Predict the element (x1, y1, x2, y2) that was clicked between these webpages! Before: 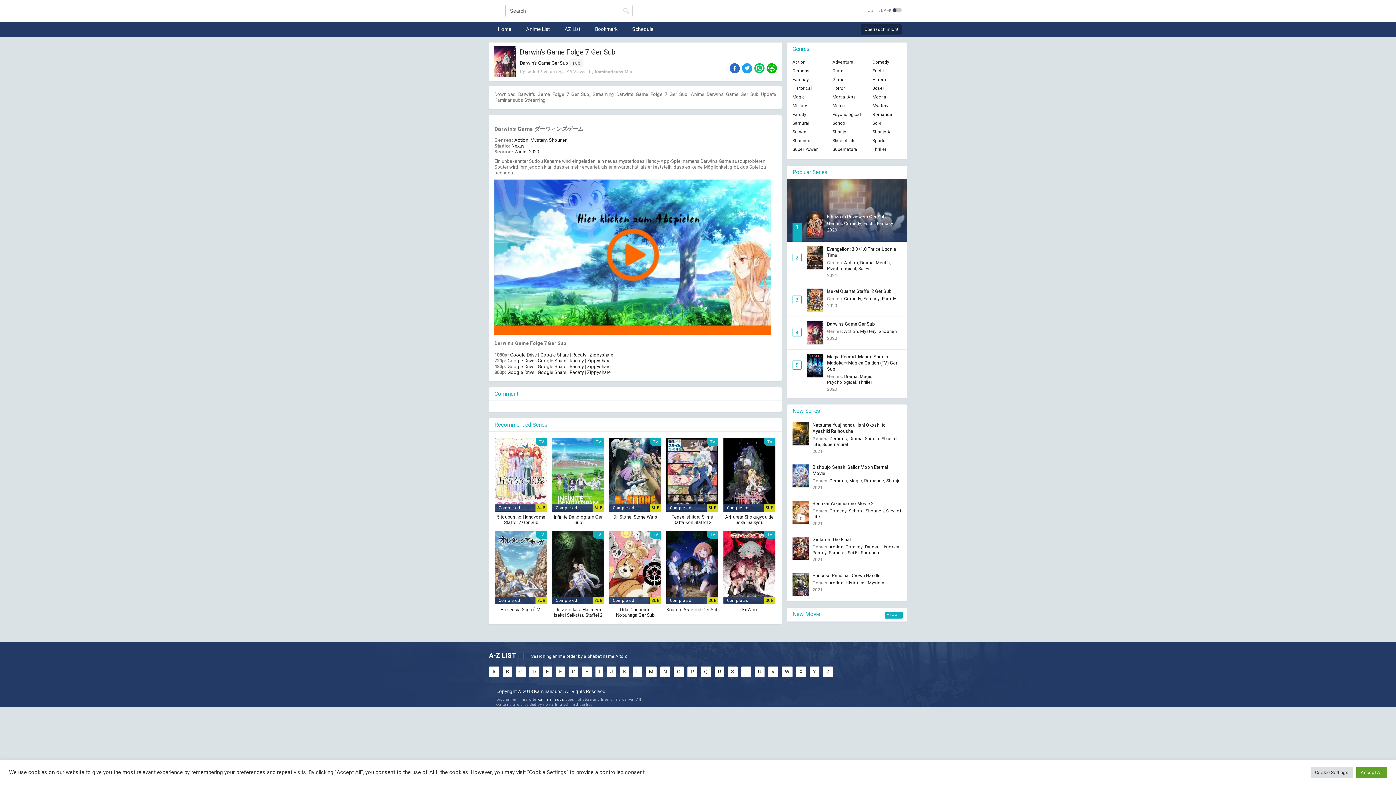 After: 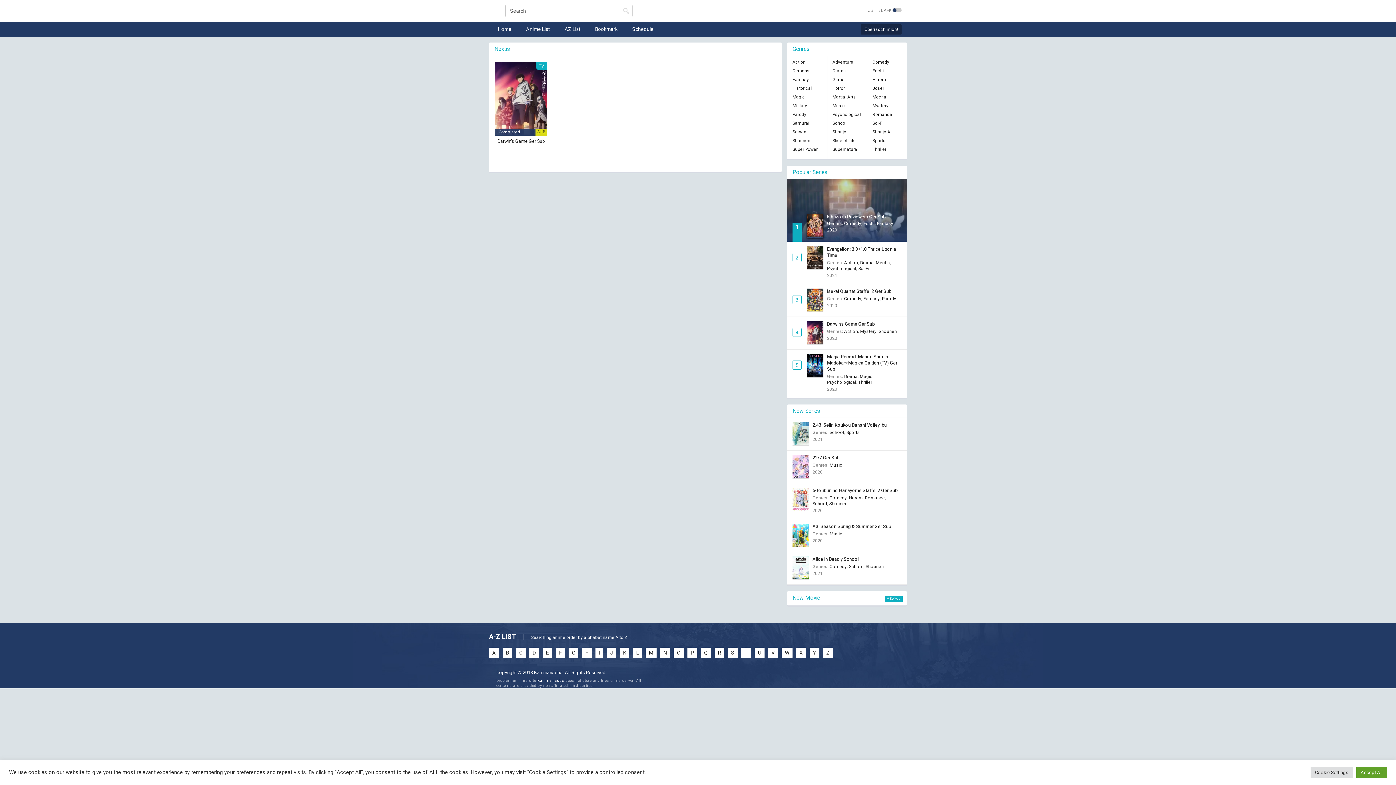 Action: bbox: (511, 142, 524, 149) label: Nexus